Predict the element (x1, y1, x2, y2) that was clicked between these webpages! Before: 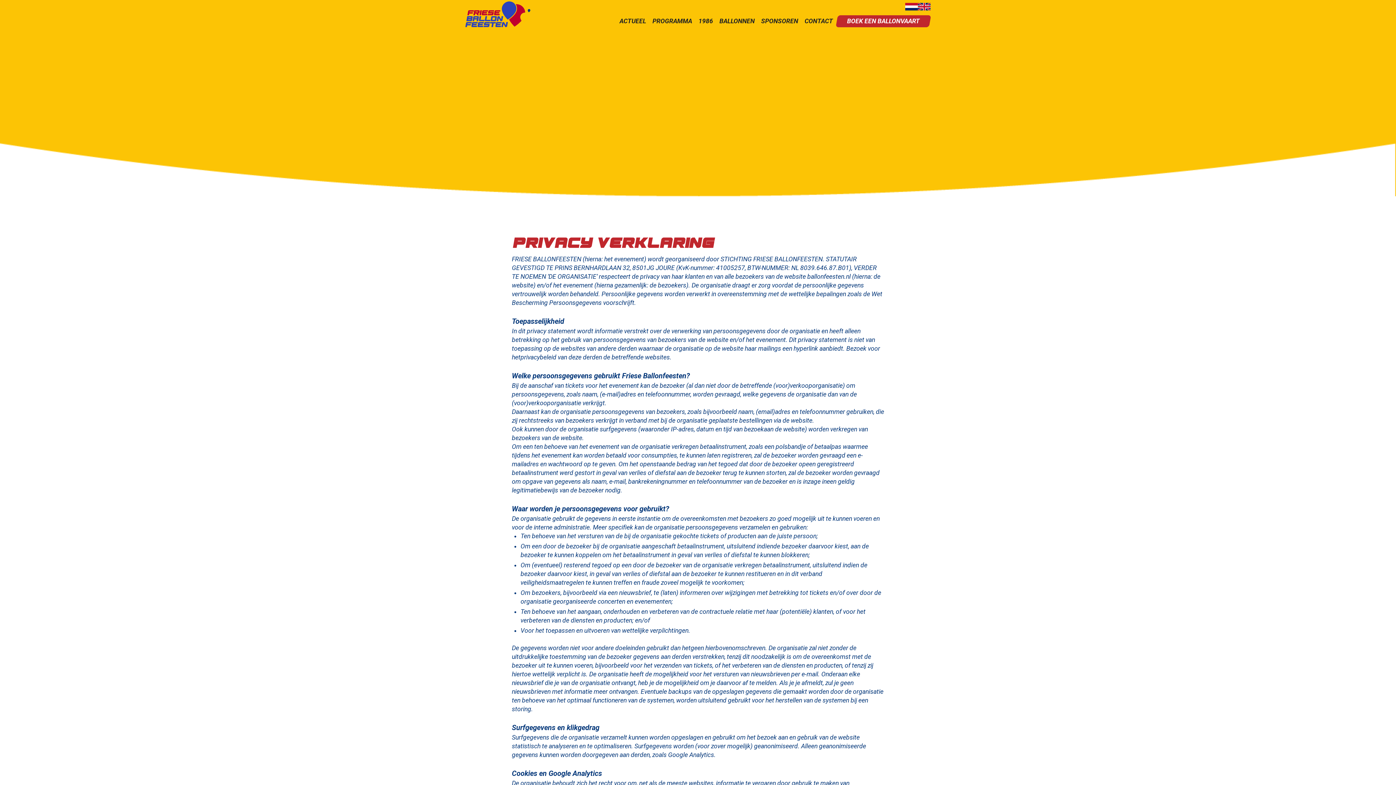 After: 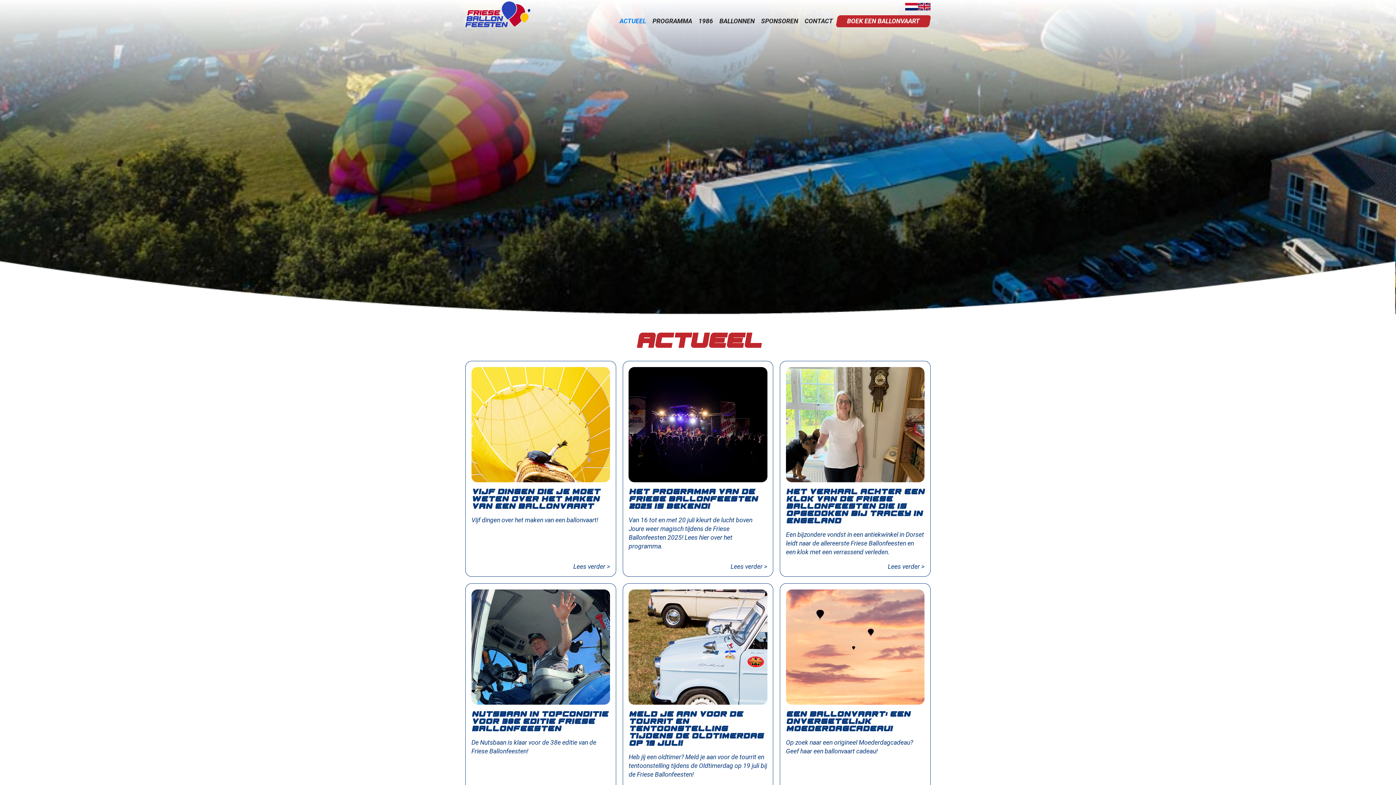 Action: bbox: (616, 15, 649, 27) label: ACTUEEL